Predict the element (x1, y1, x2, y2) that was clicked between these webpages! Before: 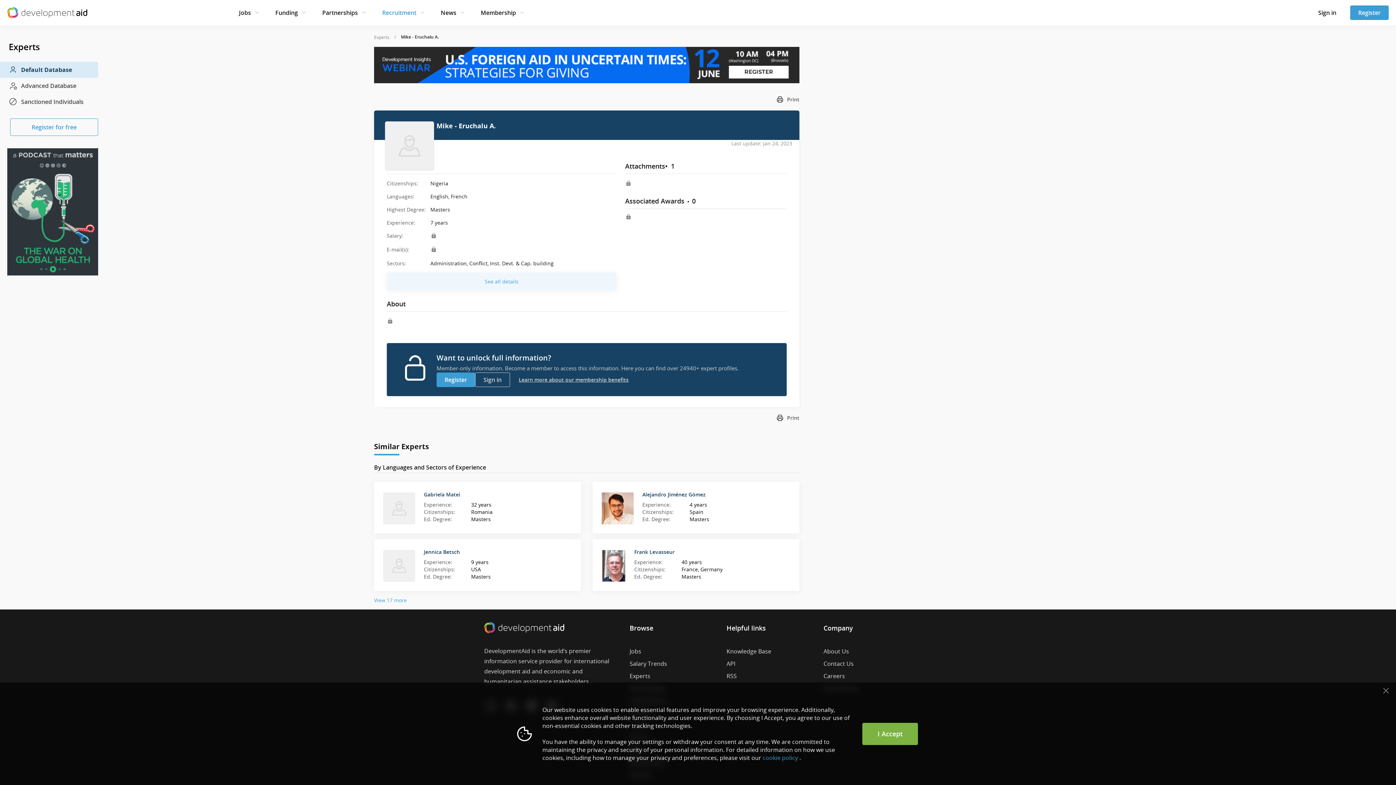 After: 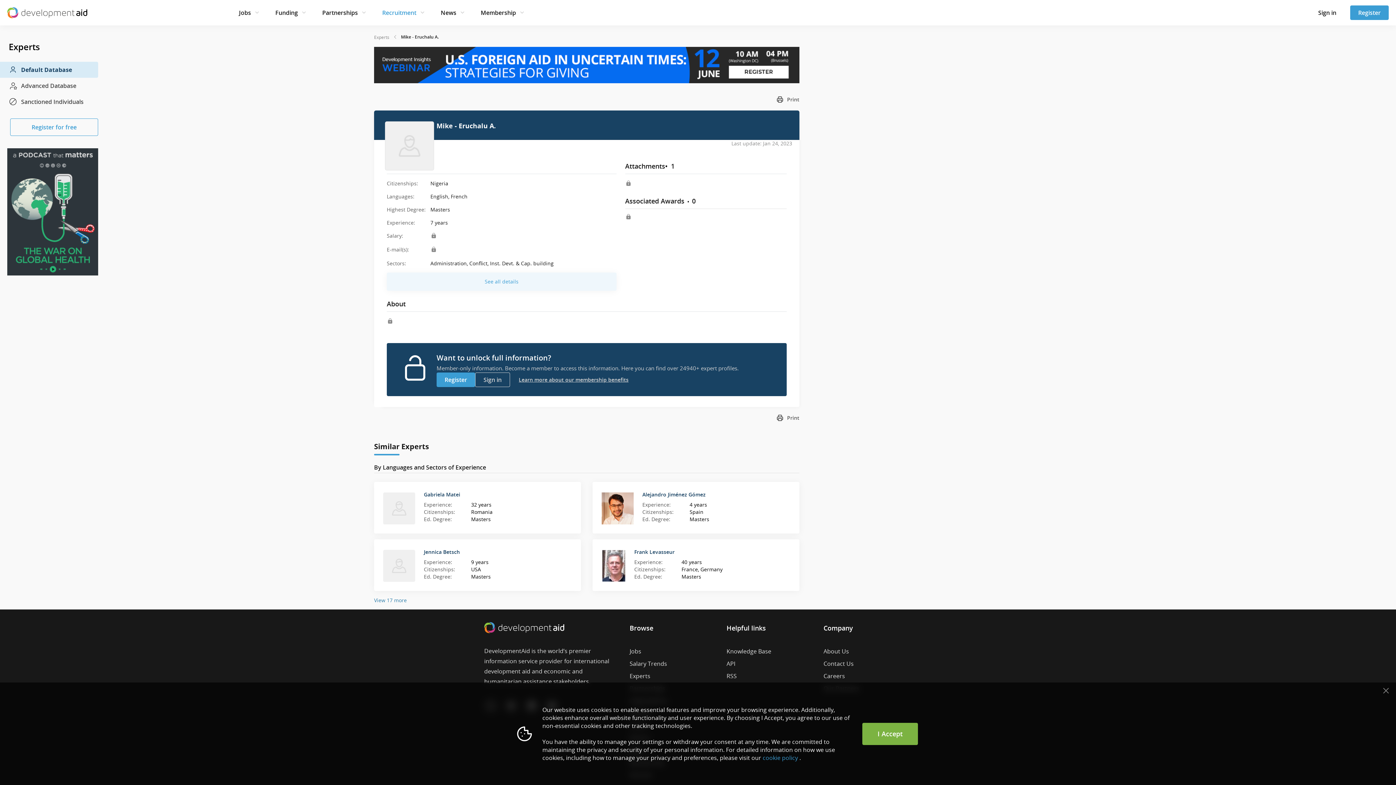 Action: label: View 17 more bbox: (374, 597, 406, 604)